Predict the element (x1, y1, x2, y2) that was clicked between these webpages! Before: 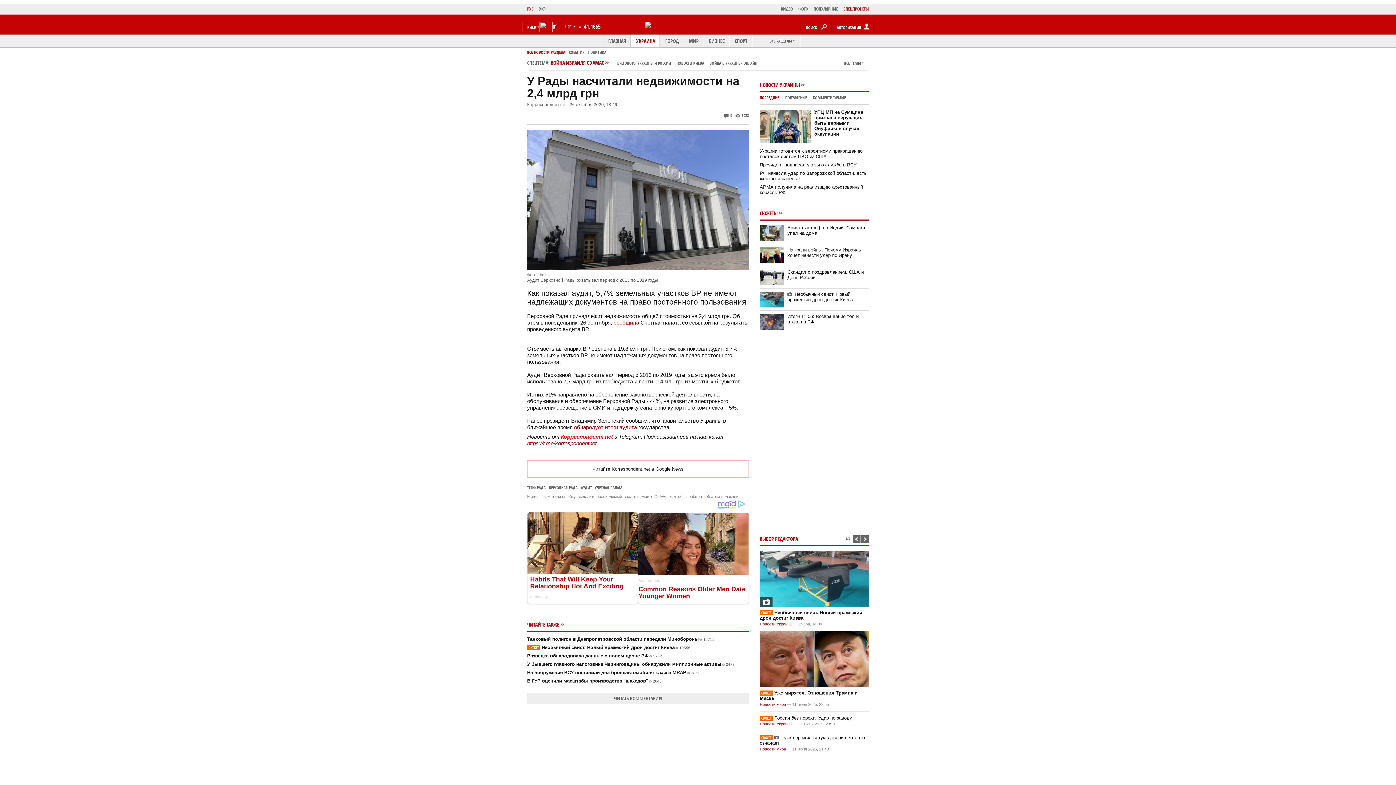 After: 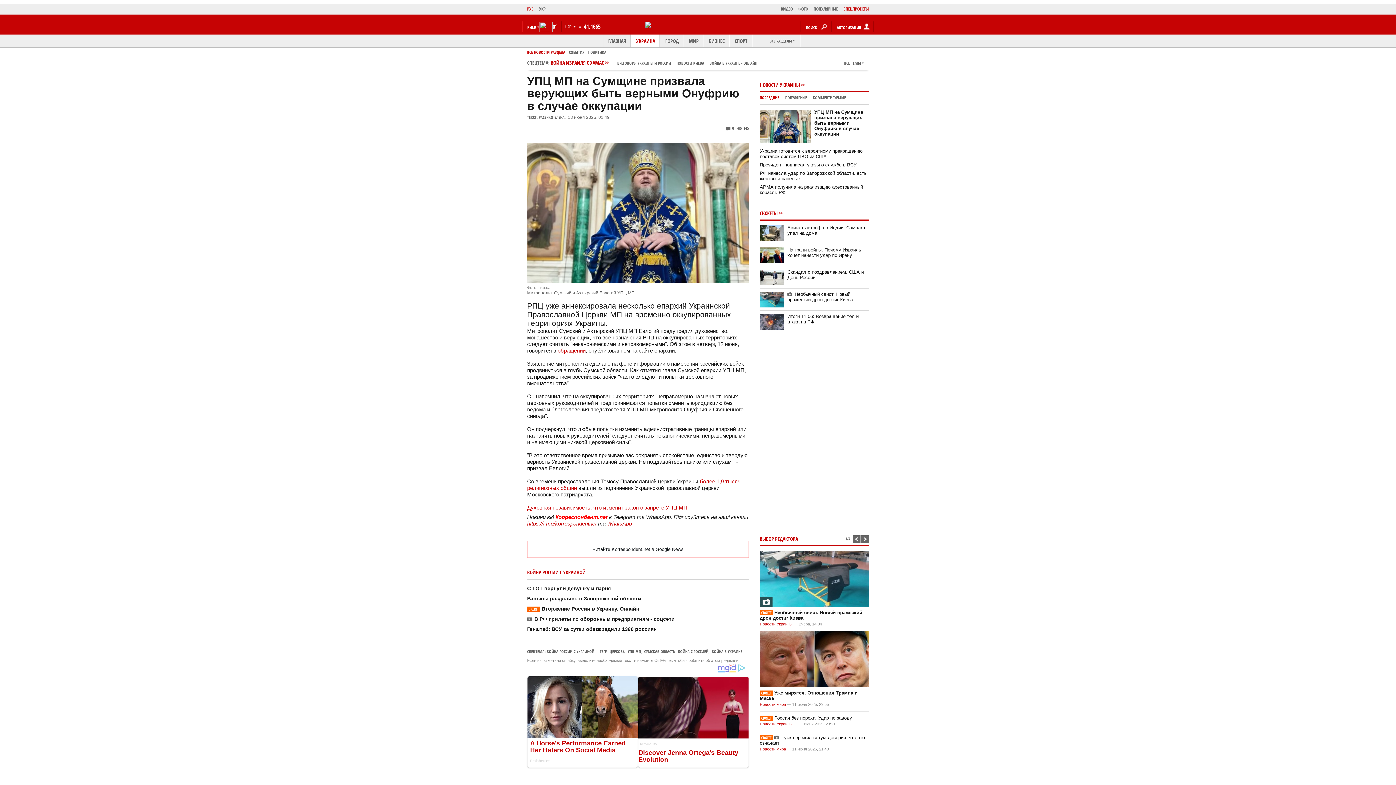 Action: bbox: (760, 109, 814, 142)